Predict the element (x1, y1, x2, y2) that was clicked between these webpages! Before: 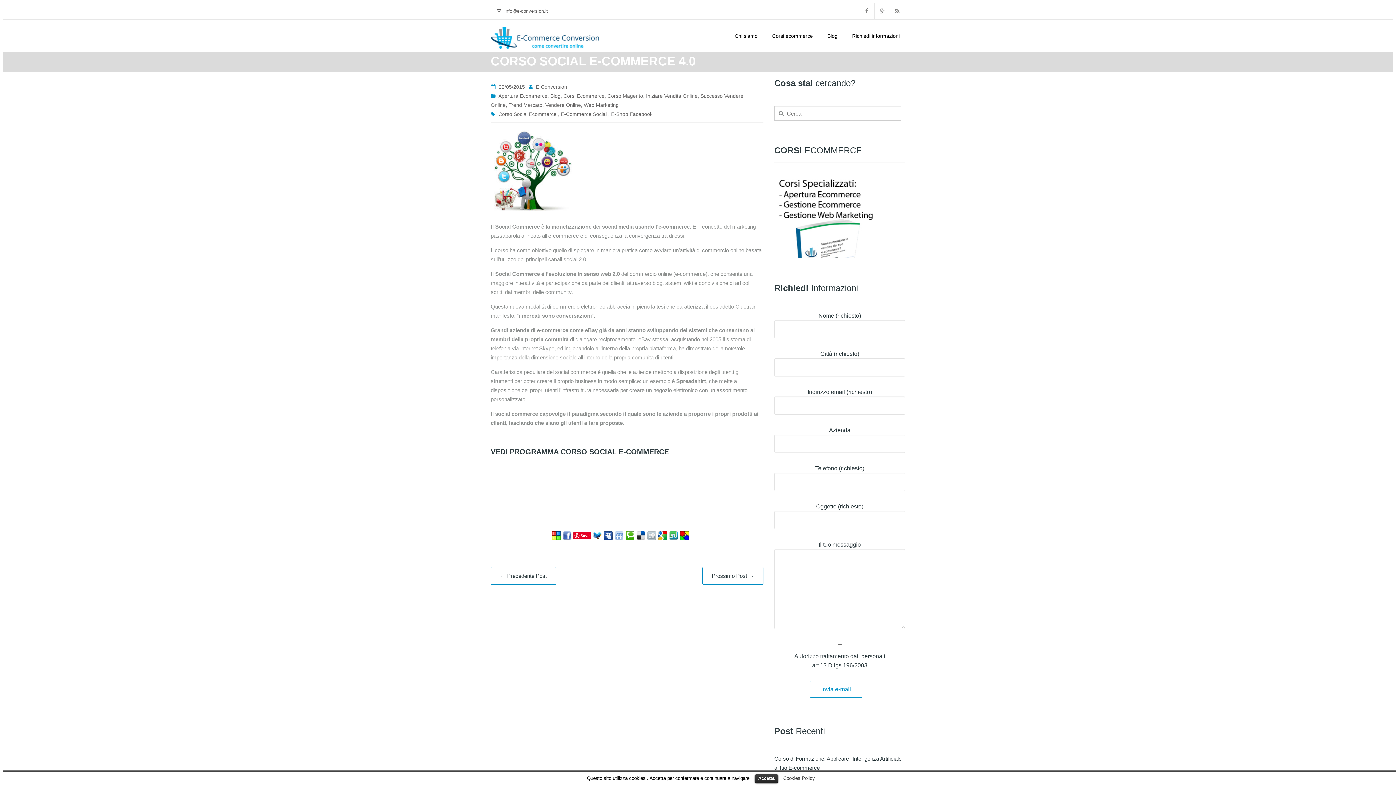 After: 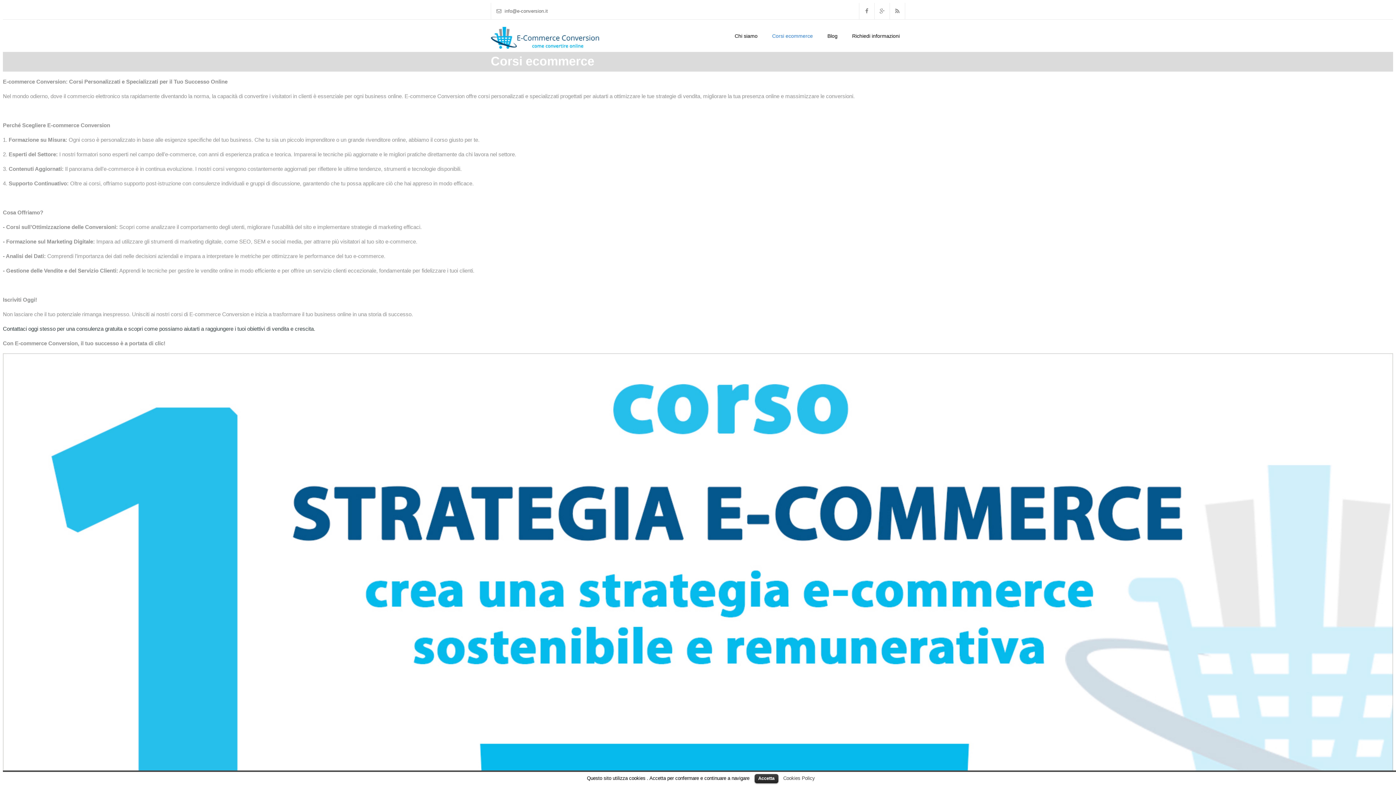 Action: bbox: (766, 29, 818, 42) label: Corsi ecommerce